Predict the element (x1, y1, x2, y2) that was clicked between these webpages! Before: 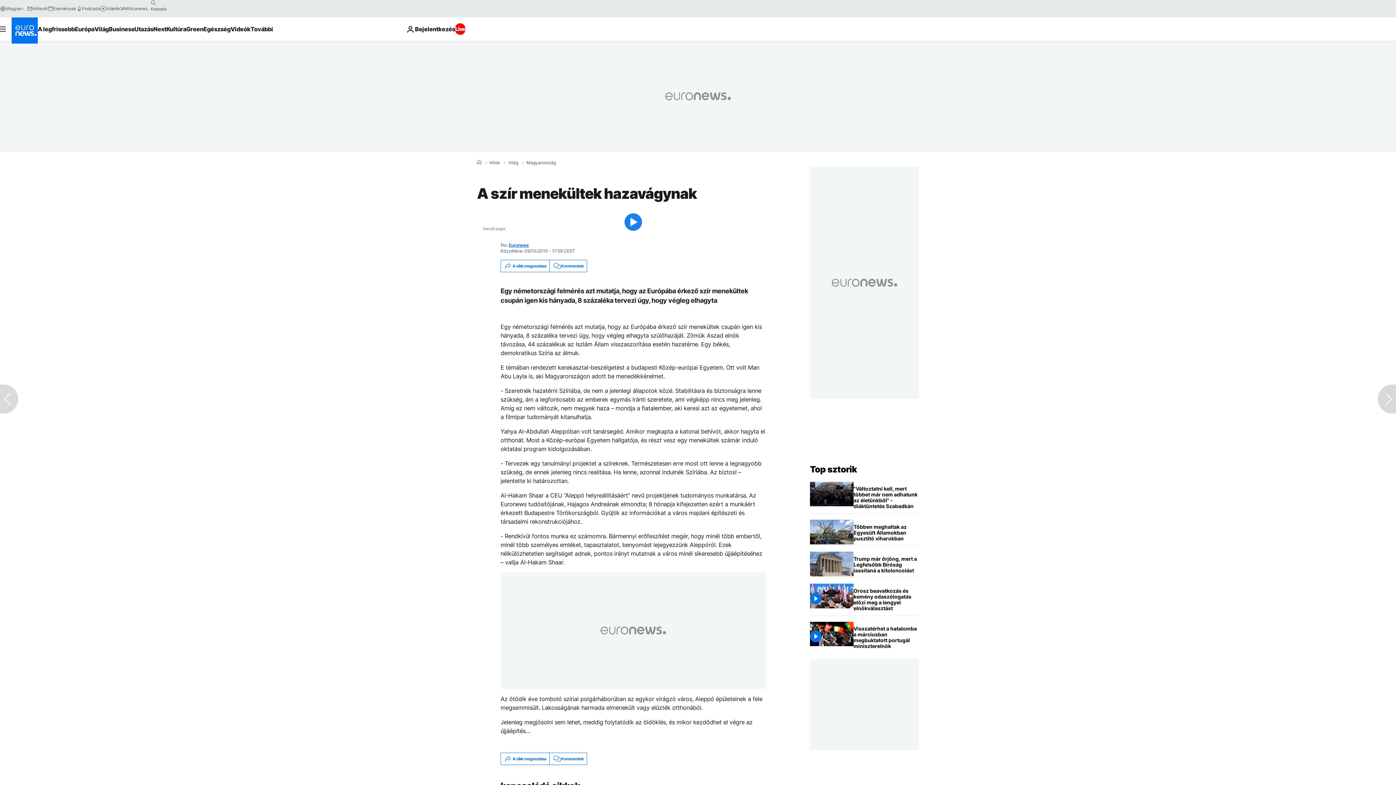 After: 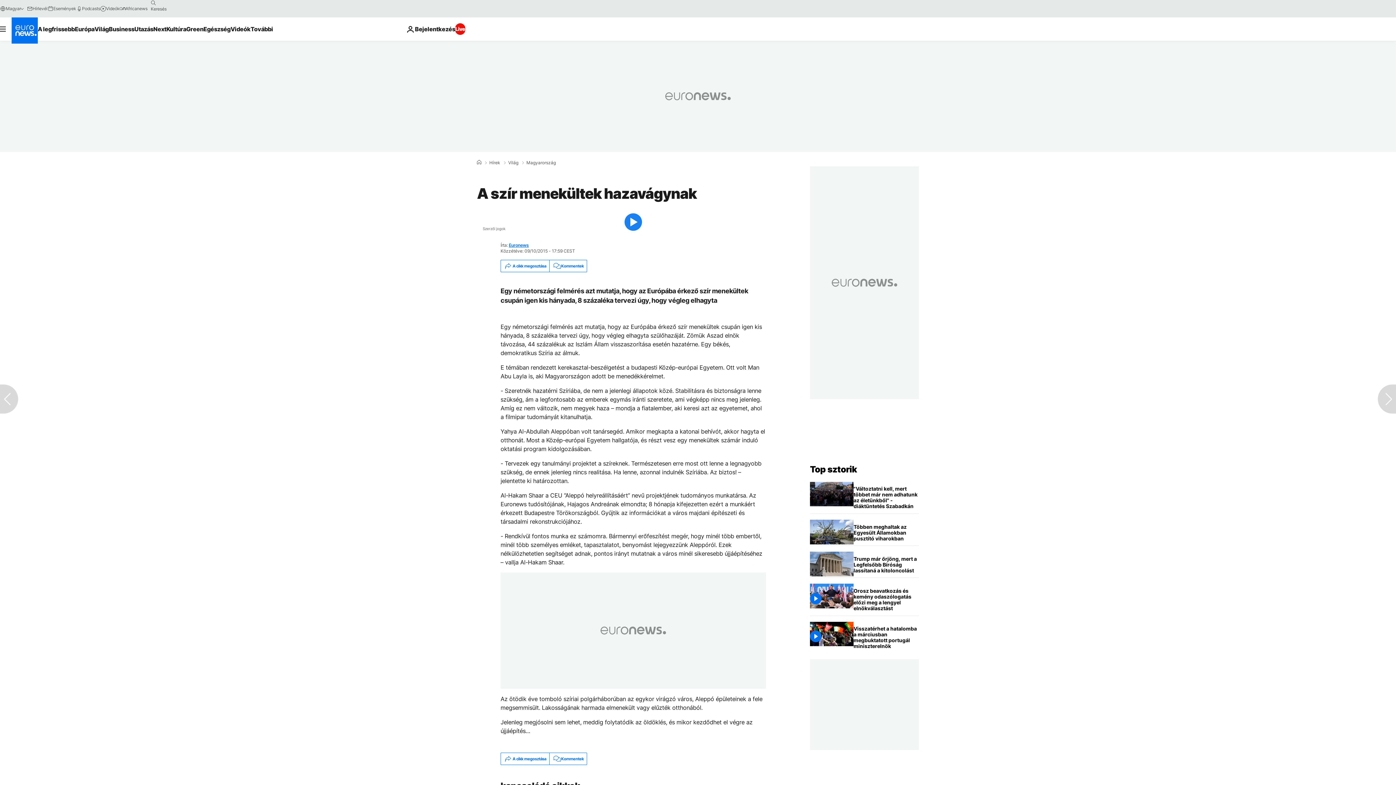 Action: bbox: (508, 242, 528, 248) label: Euronews